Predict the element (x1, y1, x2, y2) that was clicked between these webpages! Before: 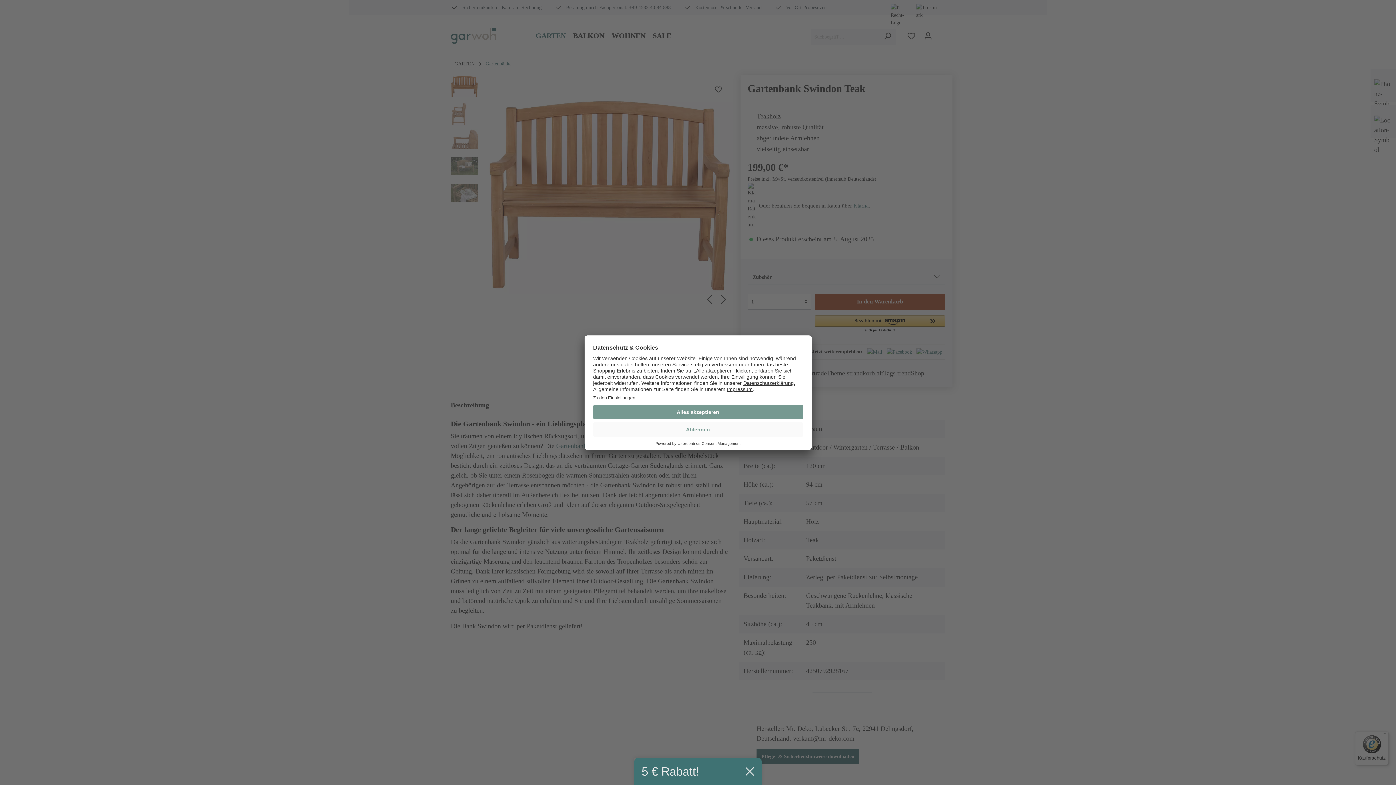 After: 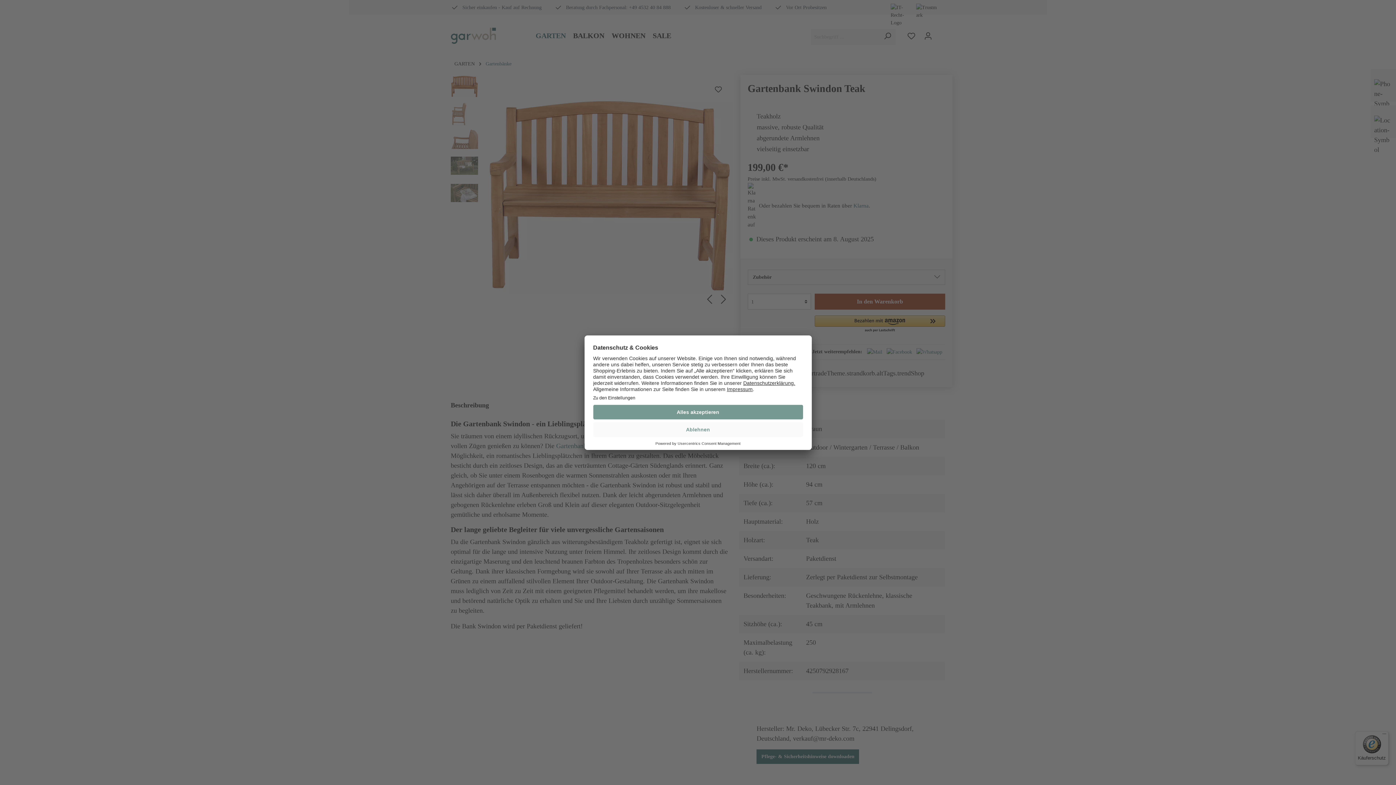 Action: bbox: (745, 767, 754, 776)